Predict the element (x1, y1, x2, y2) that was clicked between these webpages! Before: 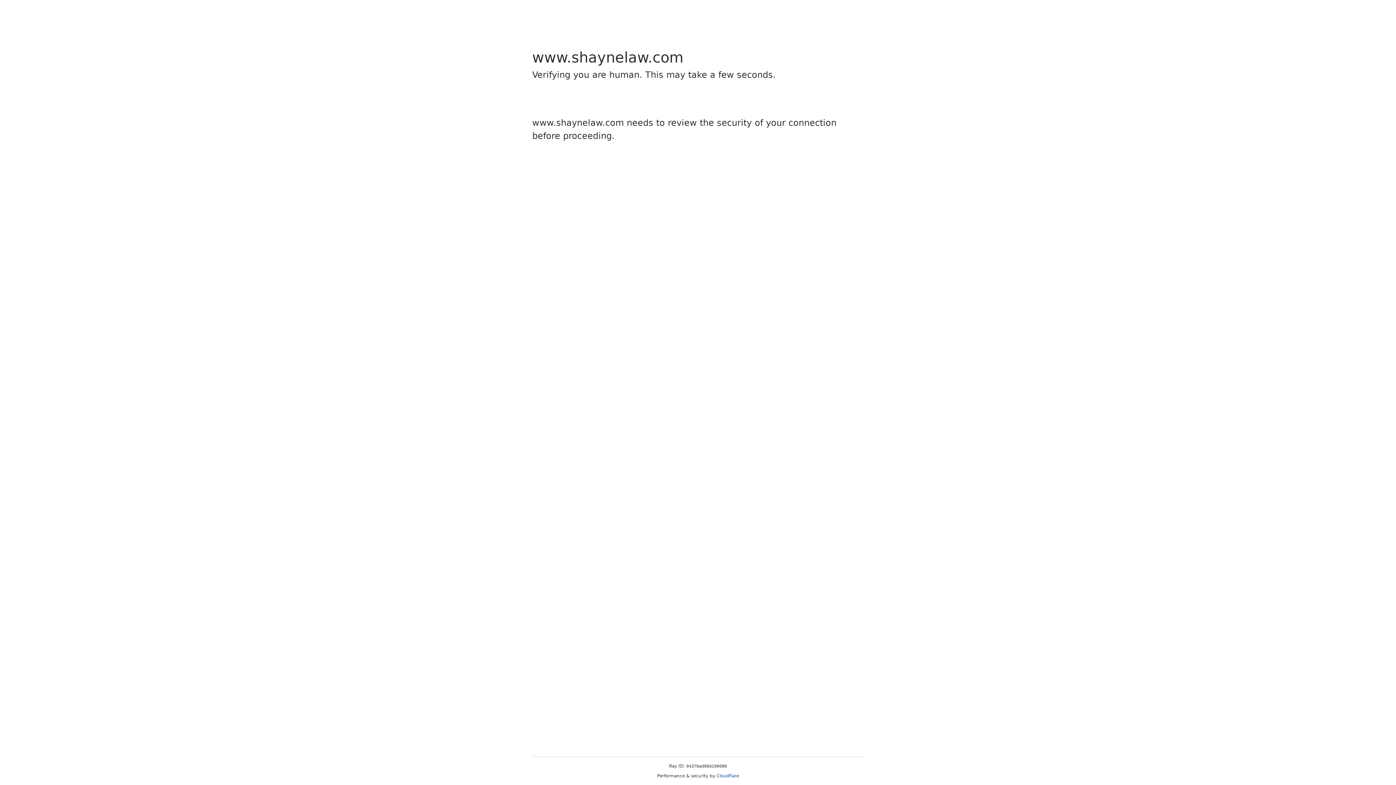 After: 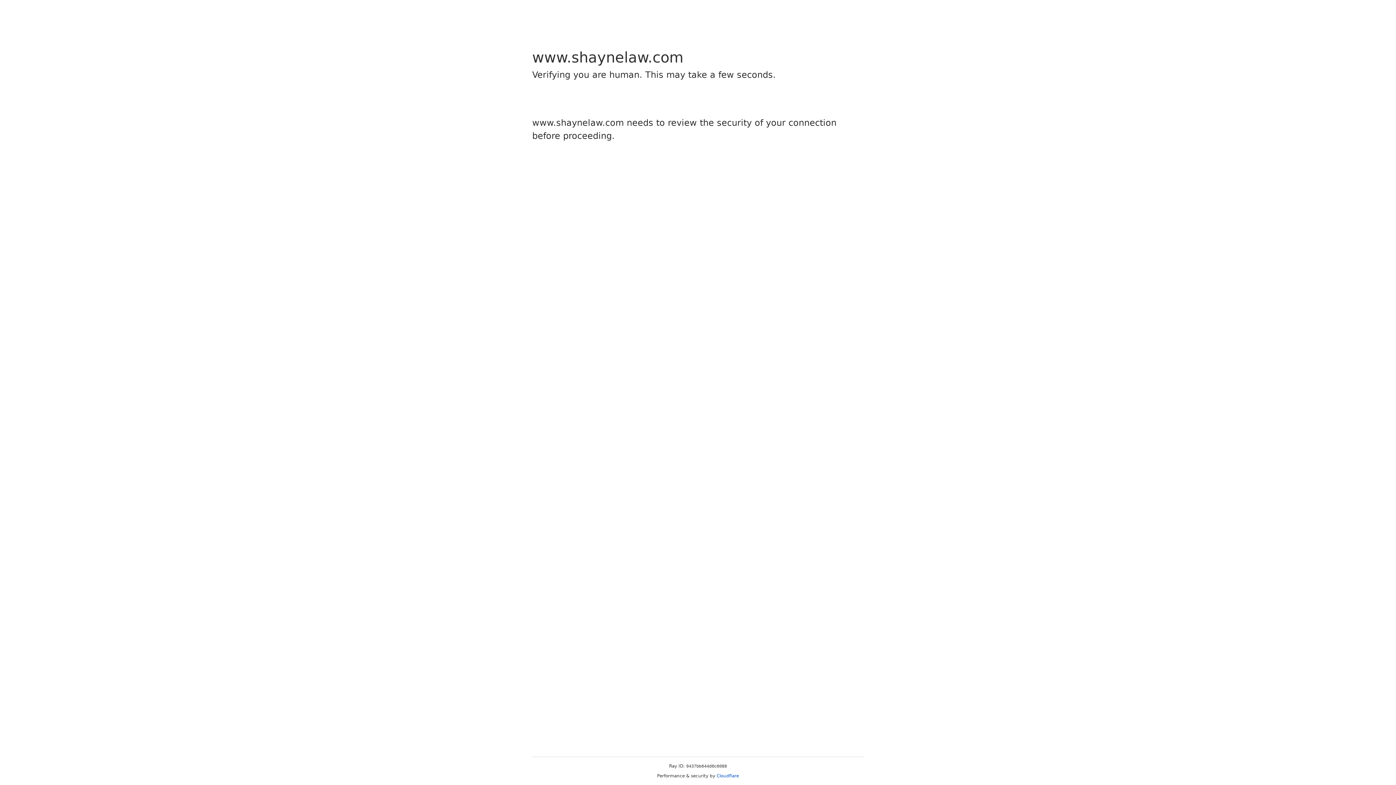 Action: label: Cloudflare bbox: (716, 773, 739, 778)